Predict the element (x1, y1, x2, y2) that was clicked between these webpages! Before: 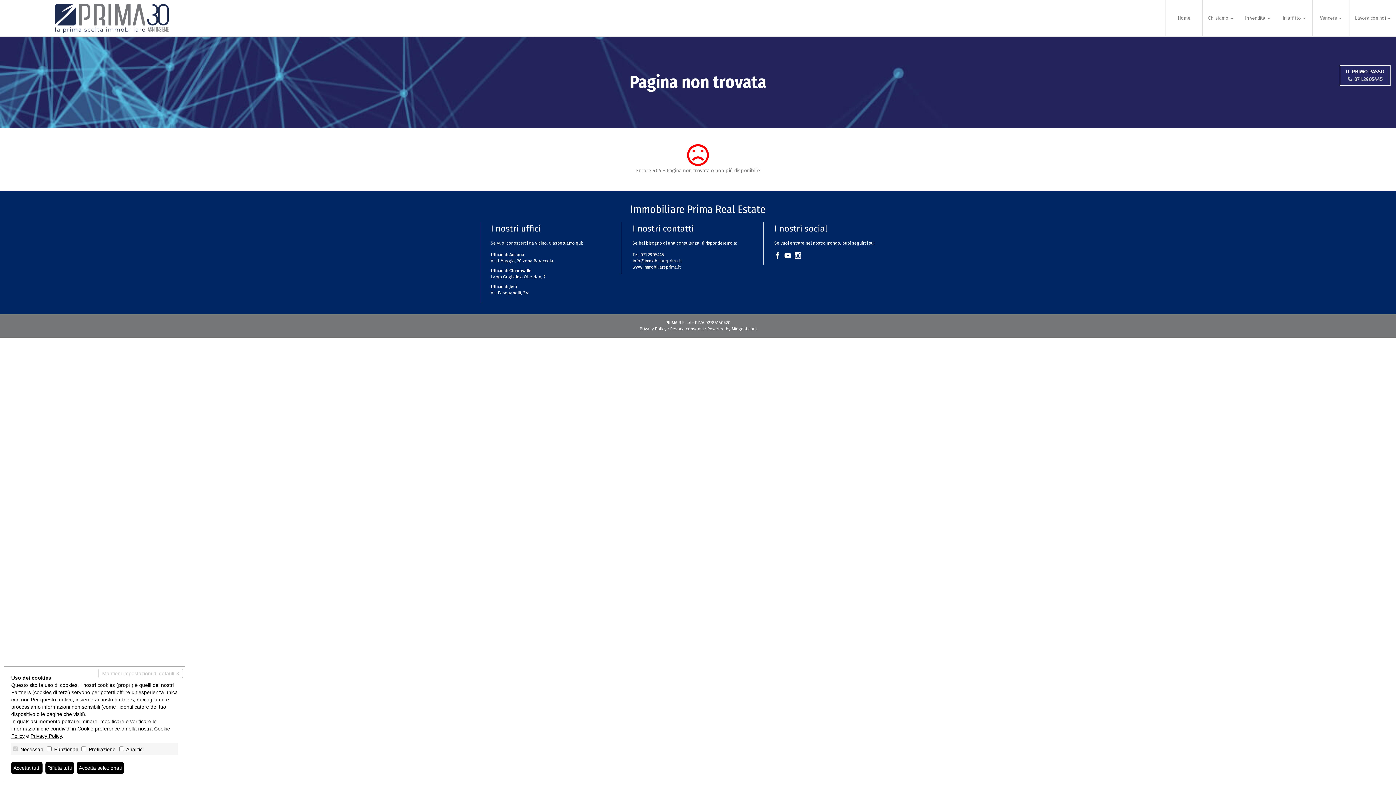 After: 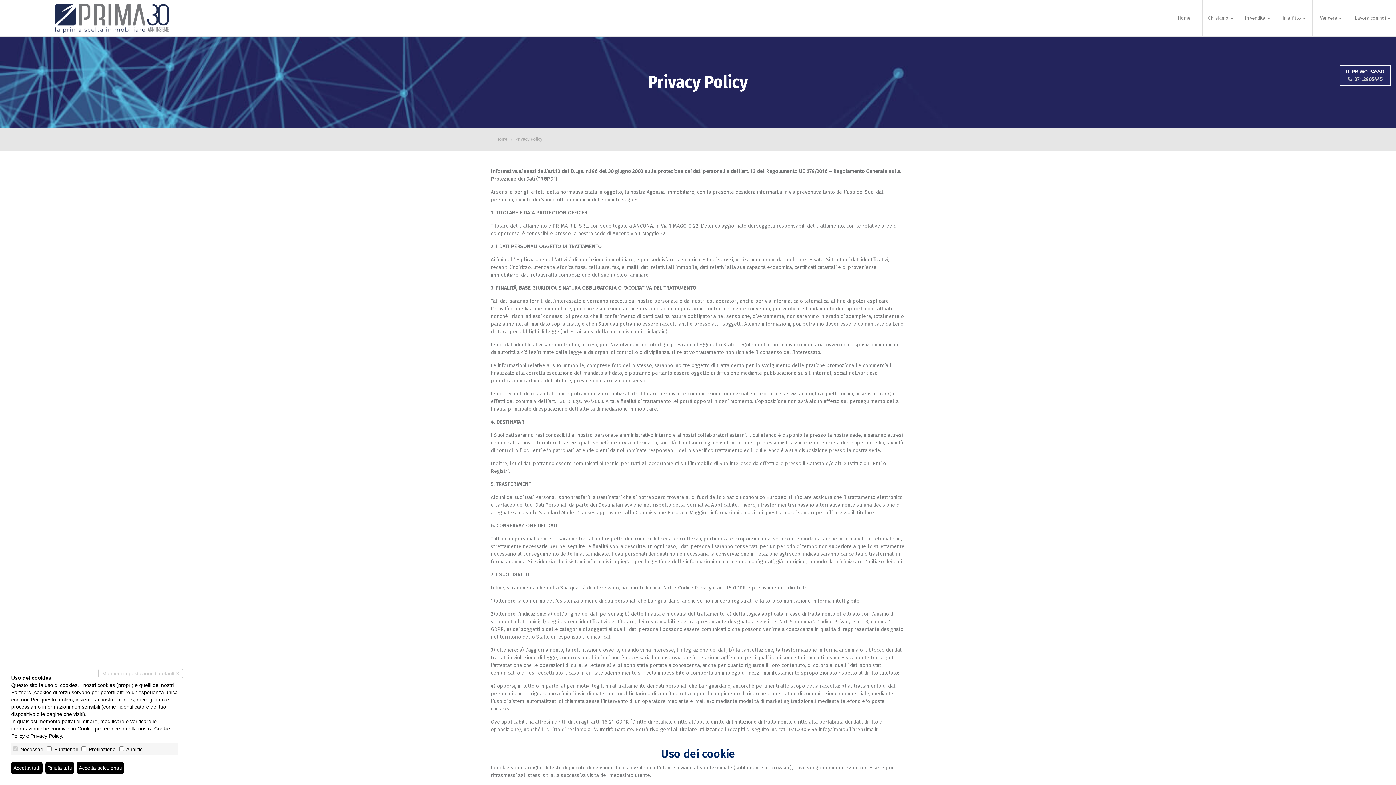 Action: bbox: (30, 733, 61, 739) label: Privacy Policy